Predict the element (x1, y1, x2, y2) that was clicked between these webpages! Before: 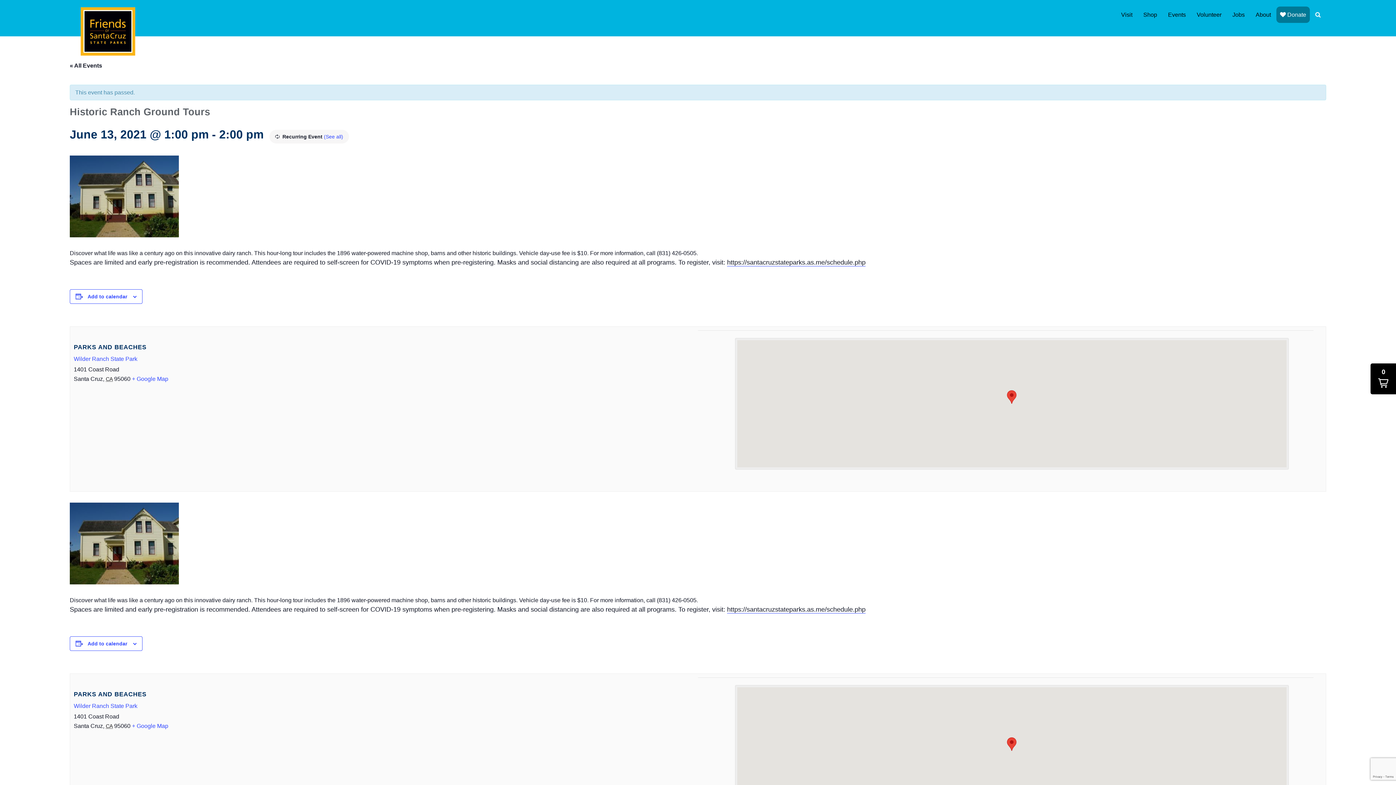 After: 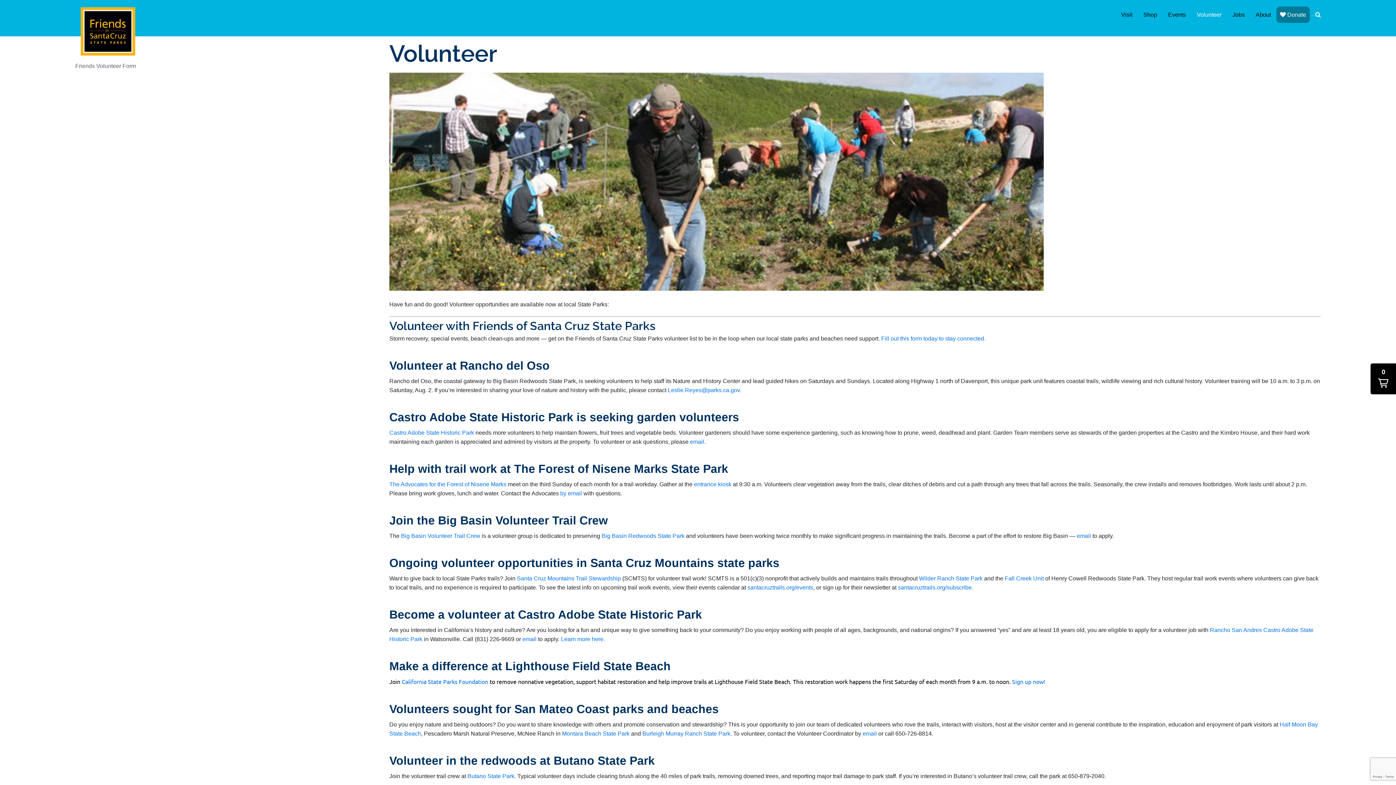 Action: label: Volunteer bbox: (1191, 6, 1227, 22)